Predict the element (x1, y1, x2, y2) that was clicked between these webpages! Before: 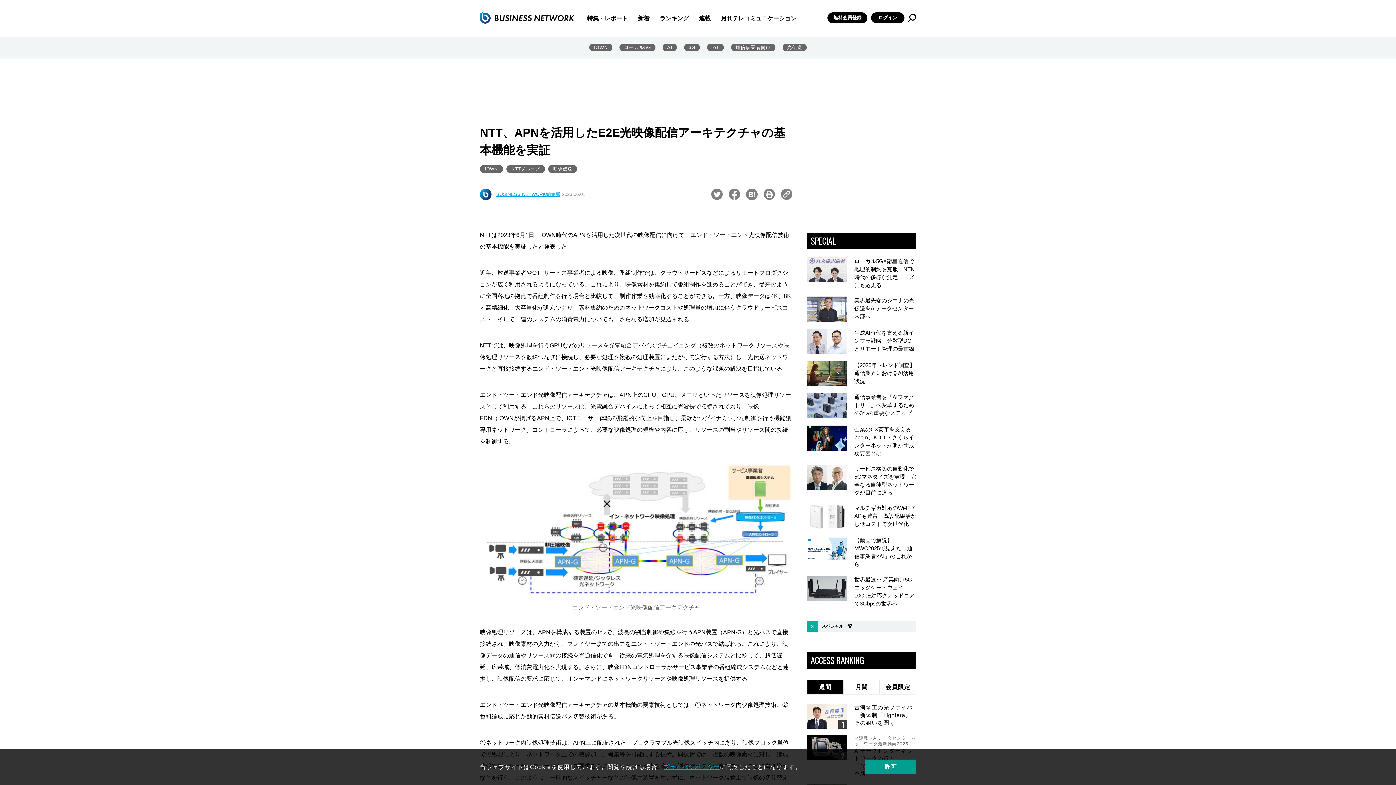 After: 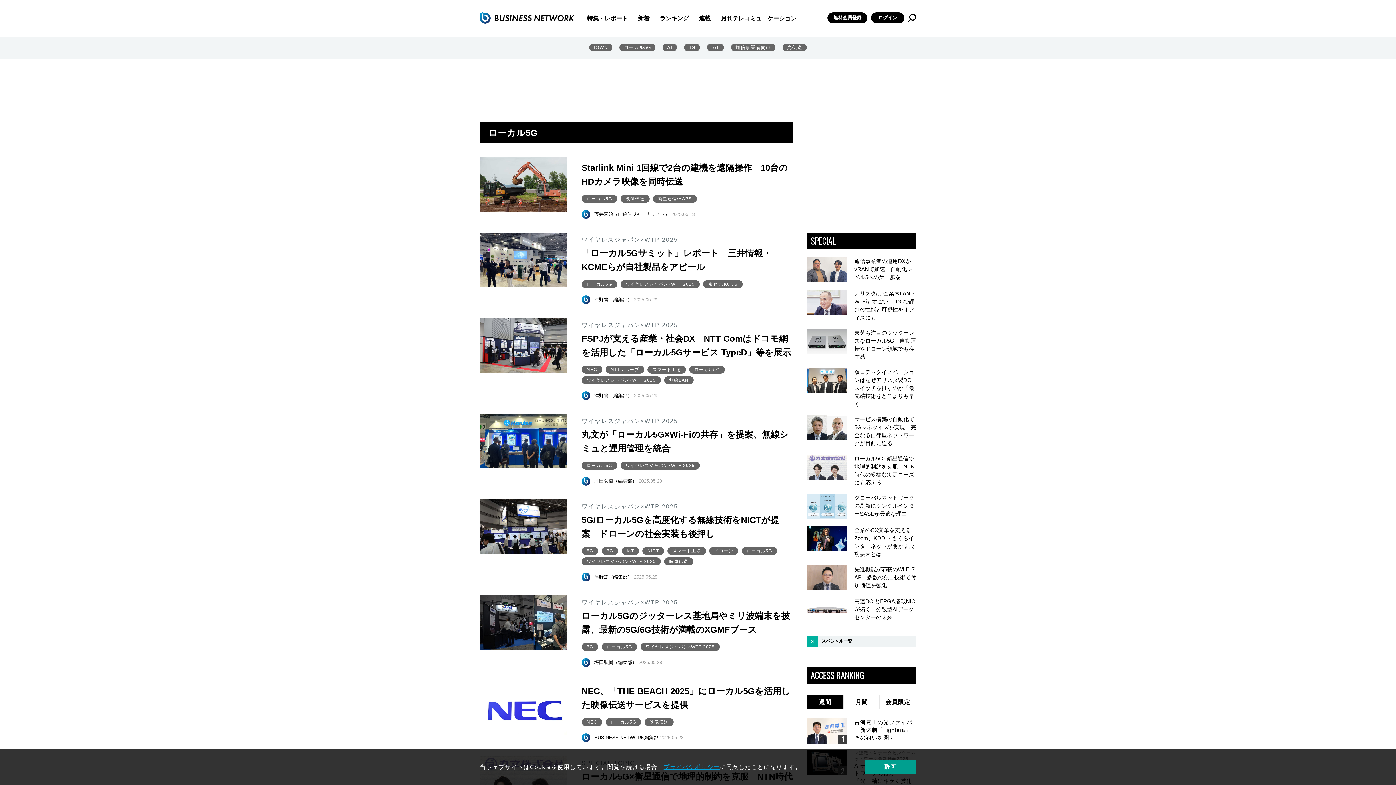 Action: label: ローカル5G bbox: (619, 43, 655, 51)